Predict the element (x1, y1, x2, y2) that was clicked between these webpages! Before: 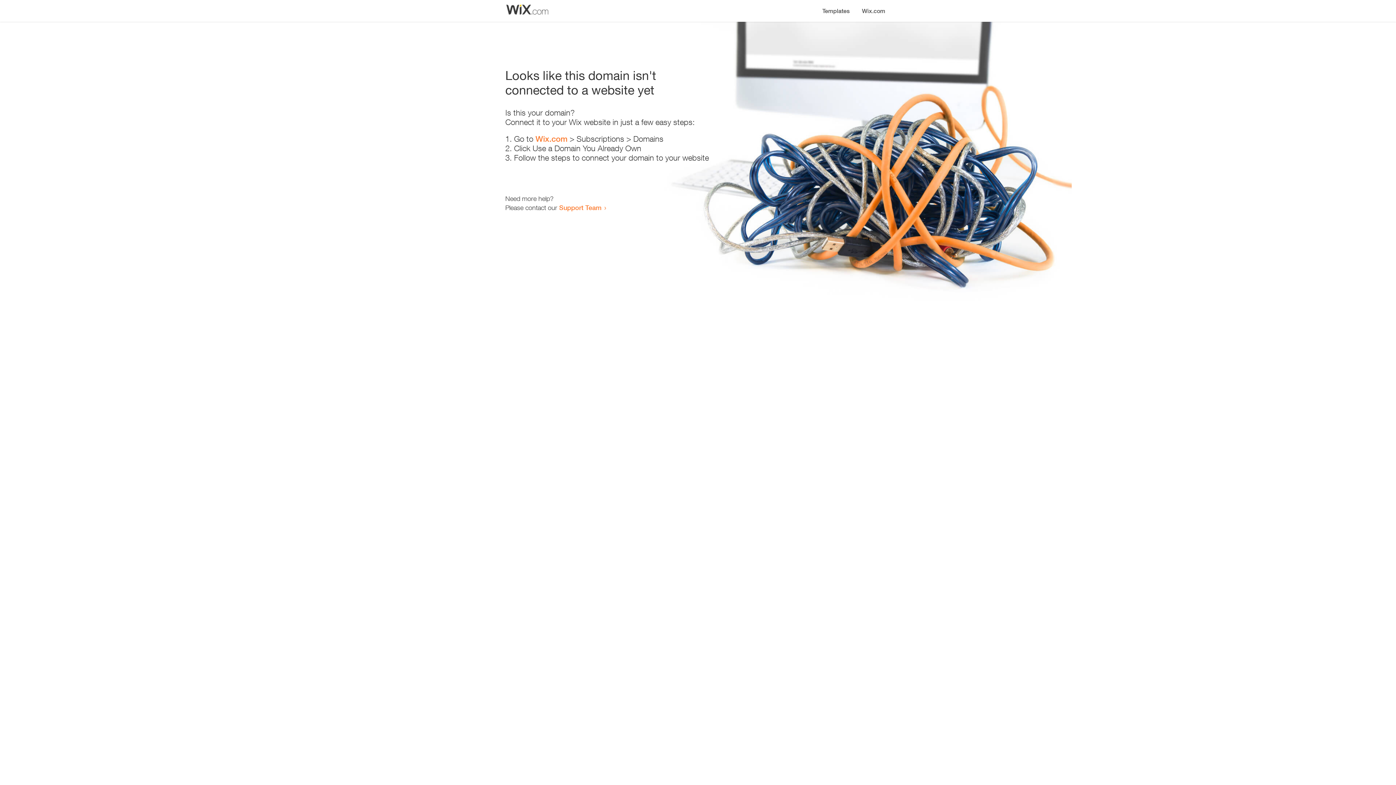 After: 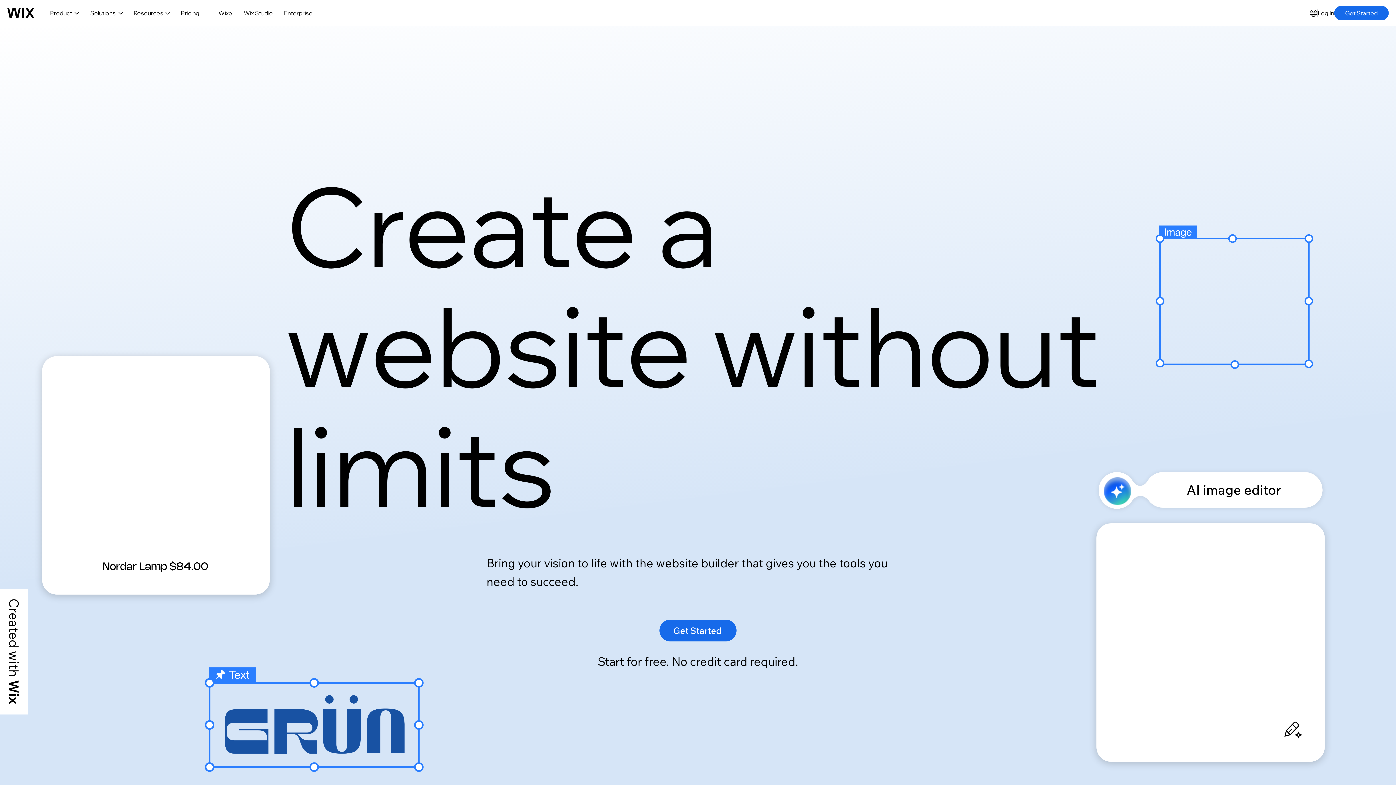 Action: bbox: (856, 0, 890, 14) label: Wix.com